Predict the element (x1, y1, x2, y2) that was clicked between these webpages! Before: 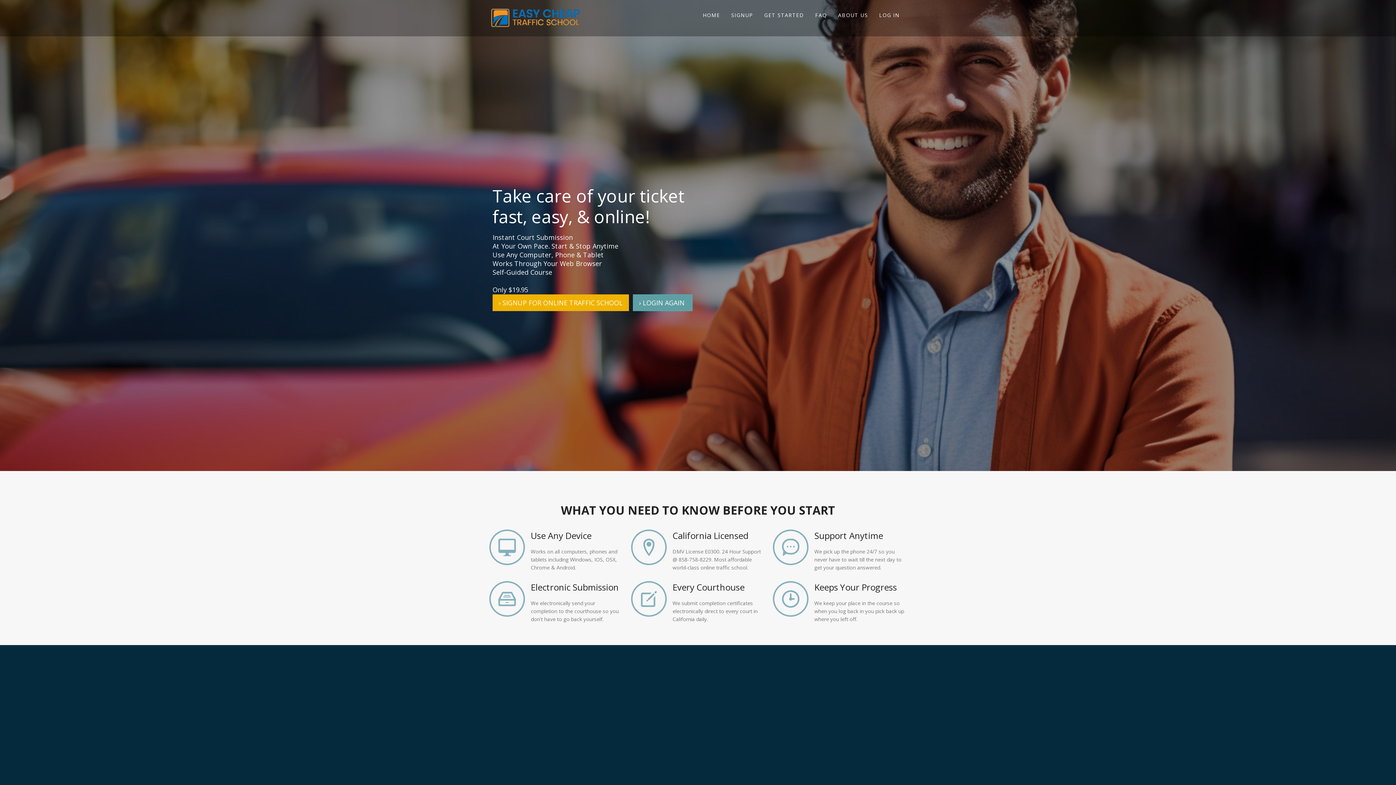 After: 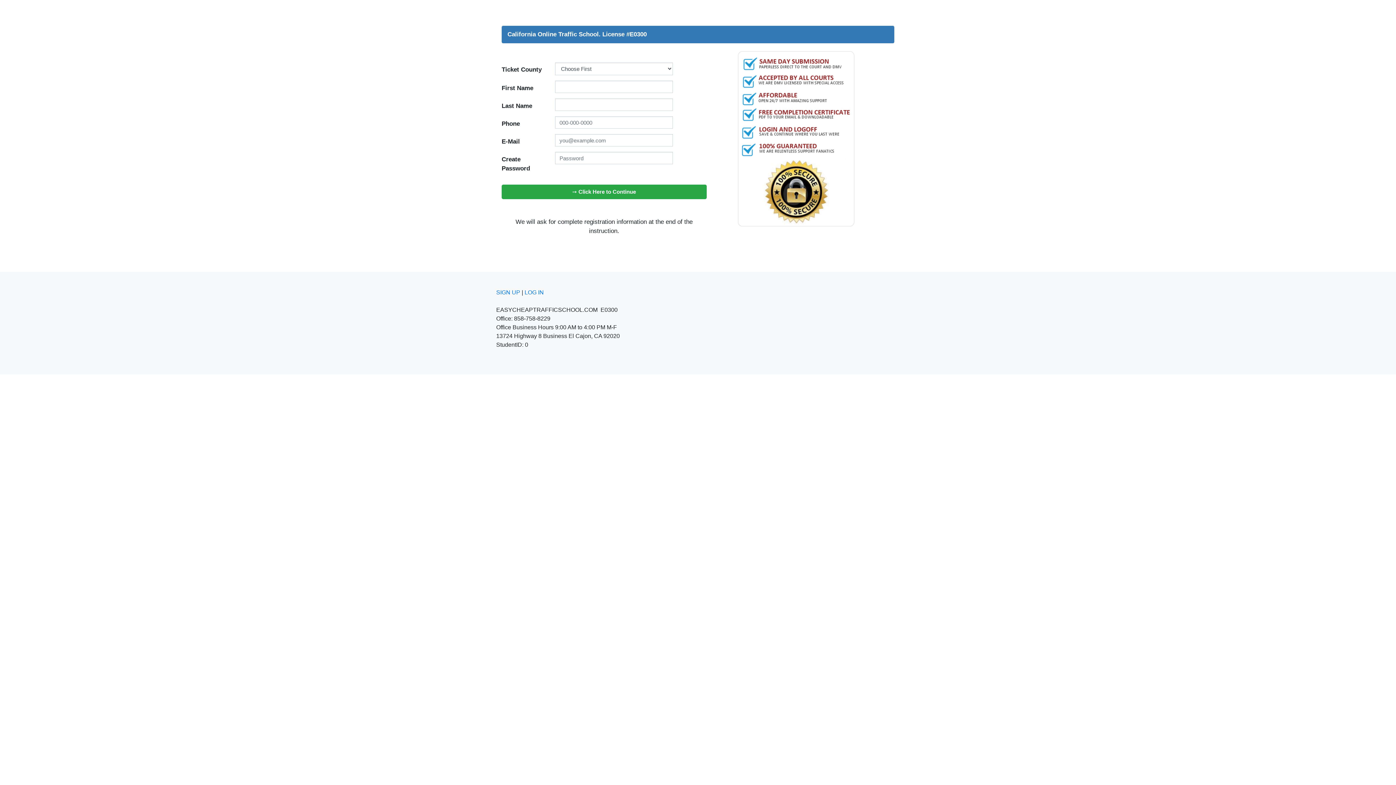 Action: bbox: (758, 7, 809, 23) label: GET STARTED